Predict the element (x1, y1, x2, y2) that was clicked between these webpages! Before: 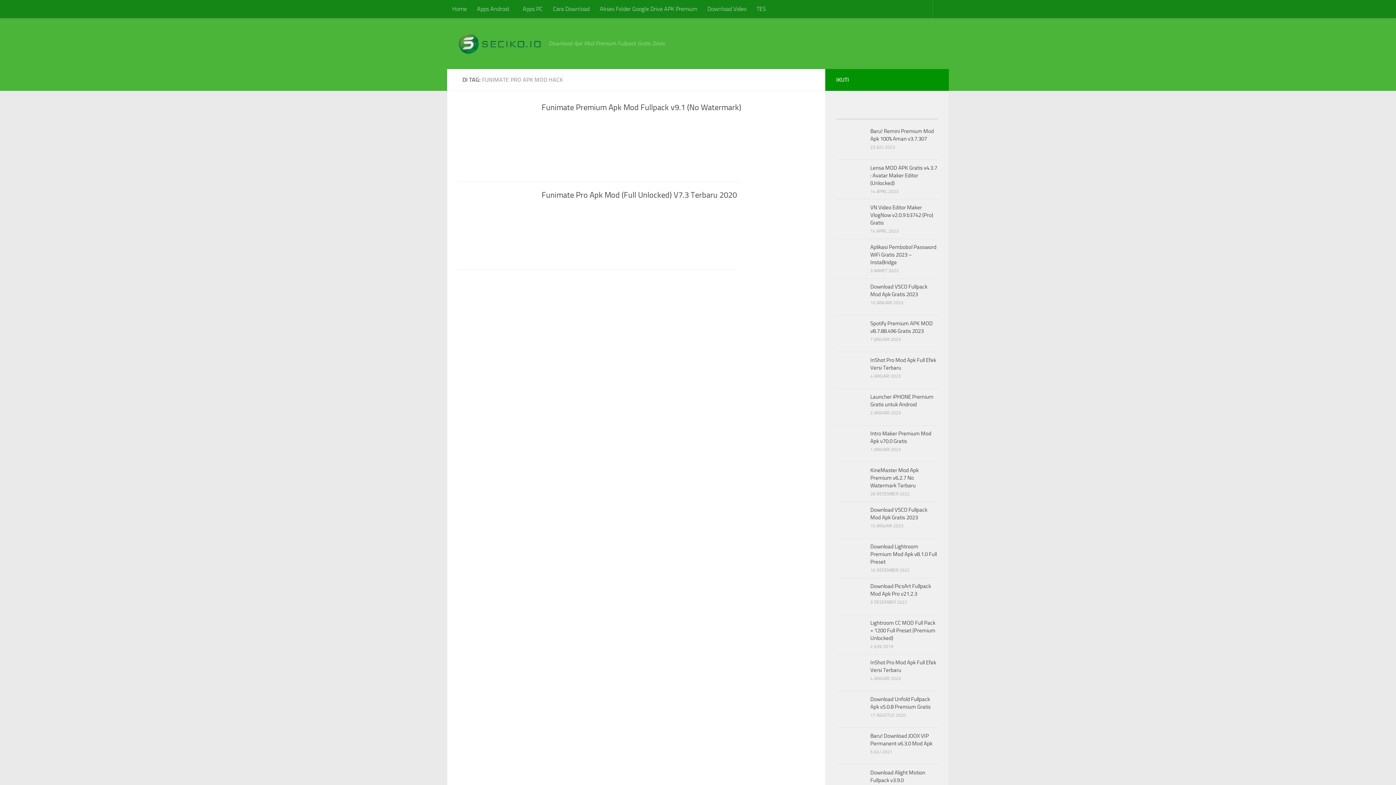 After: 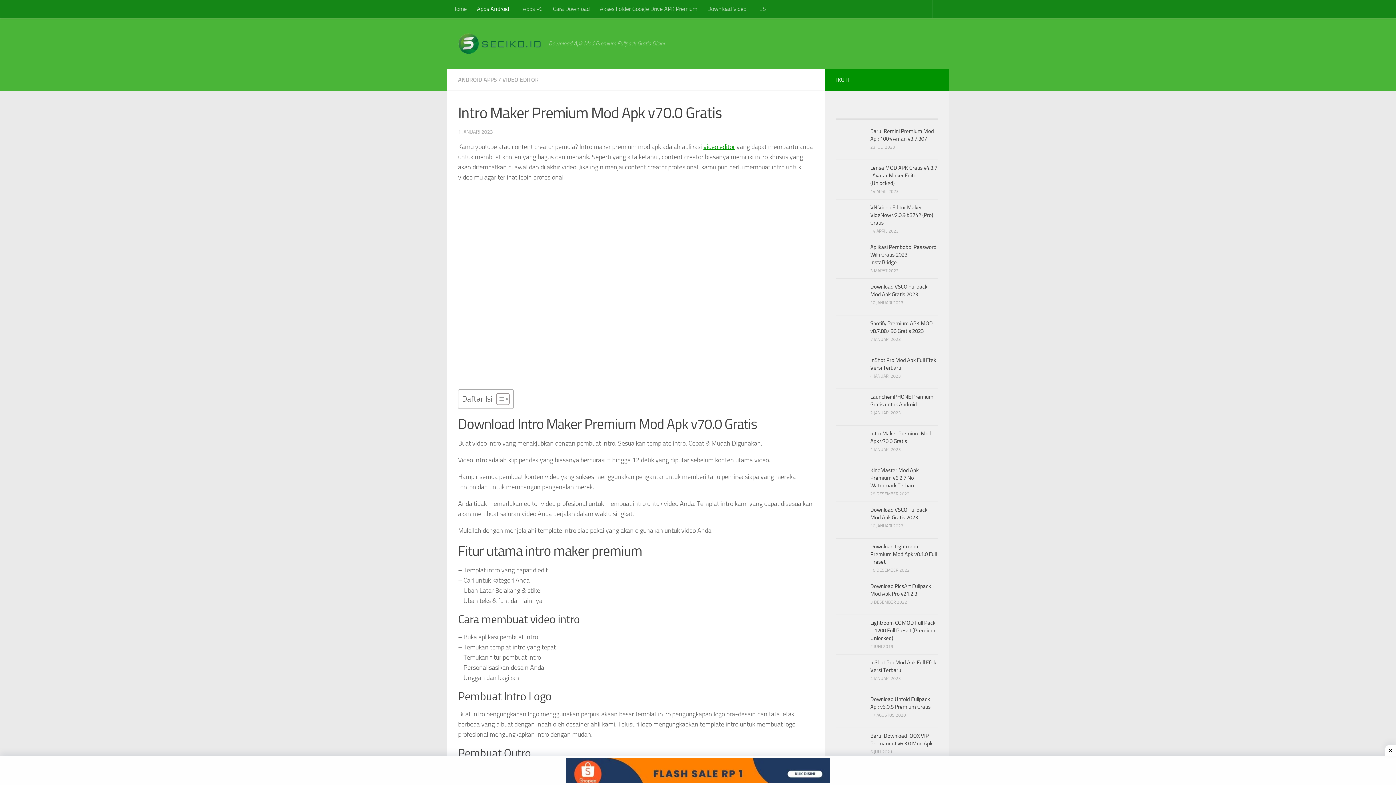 Action: bbox: (850, 443, 851, 444)